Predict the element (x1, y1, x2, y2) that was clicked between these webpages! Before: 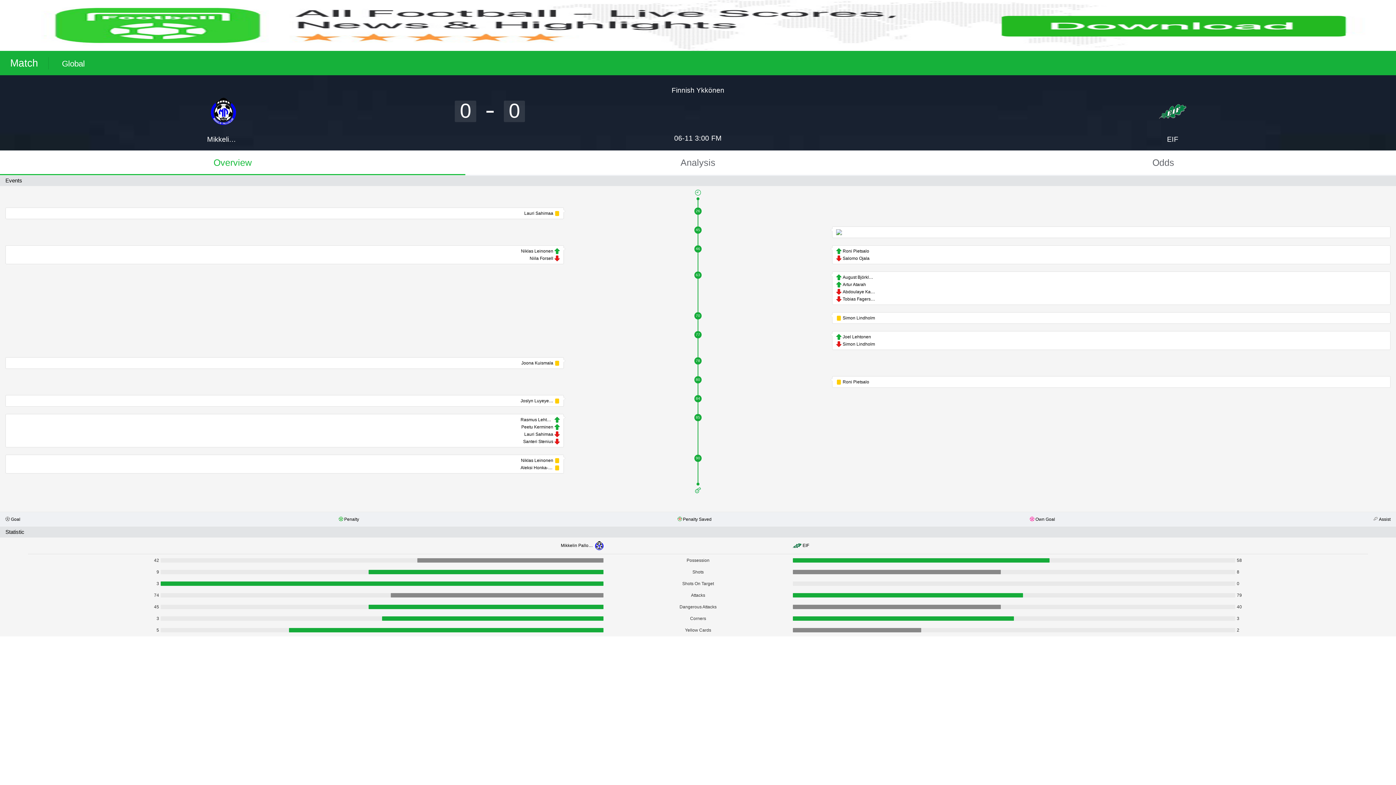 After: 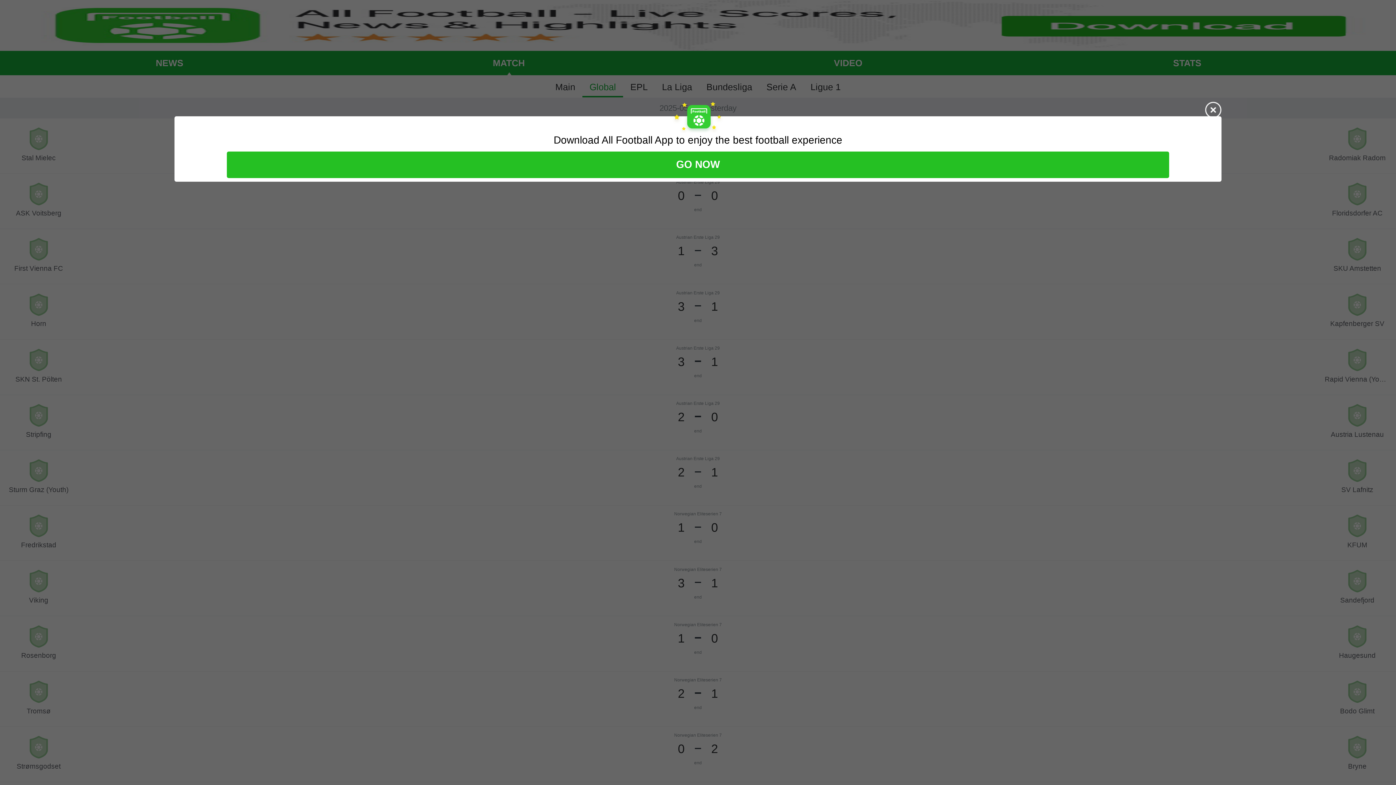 Action: label: Global bbox: (51, 59, 95, 68)